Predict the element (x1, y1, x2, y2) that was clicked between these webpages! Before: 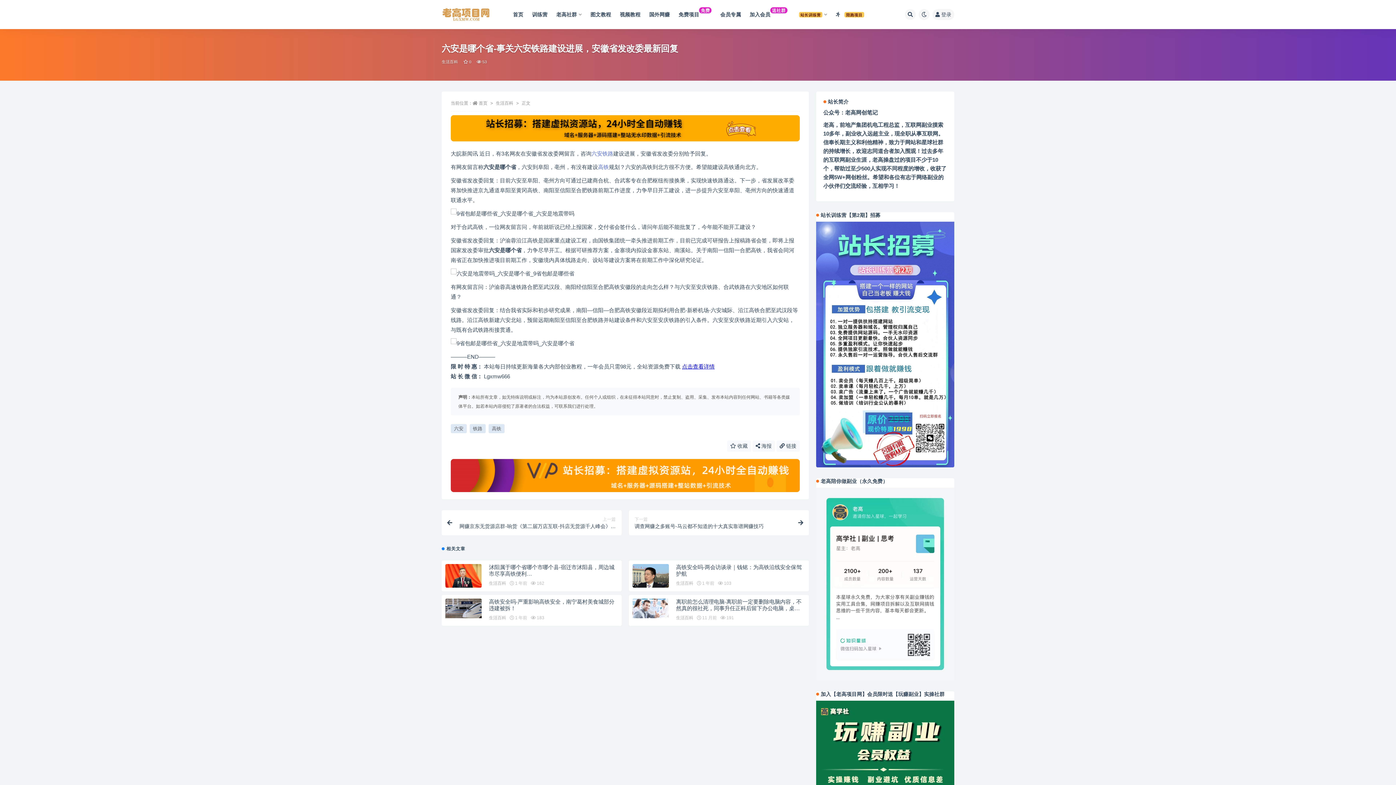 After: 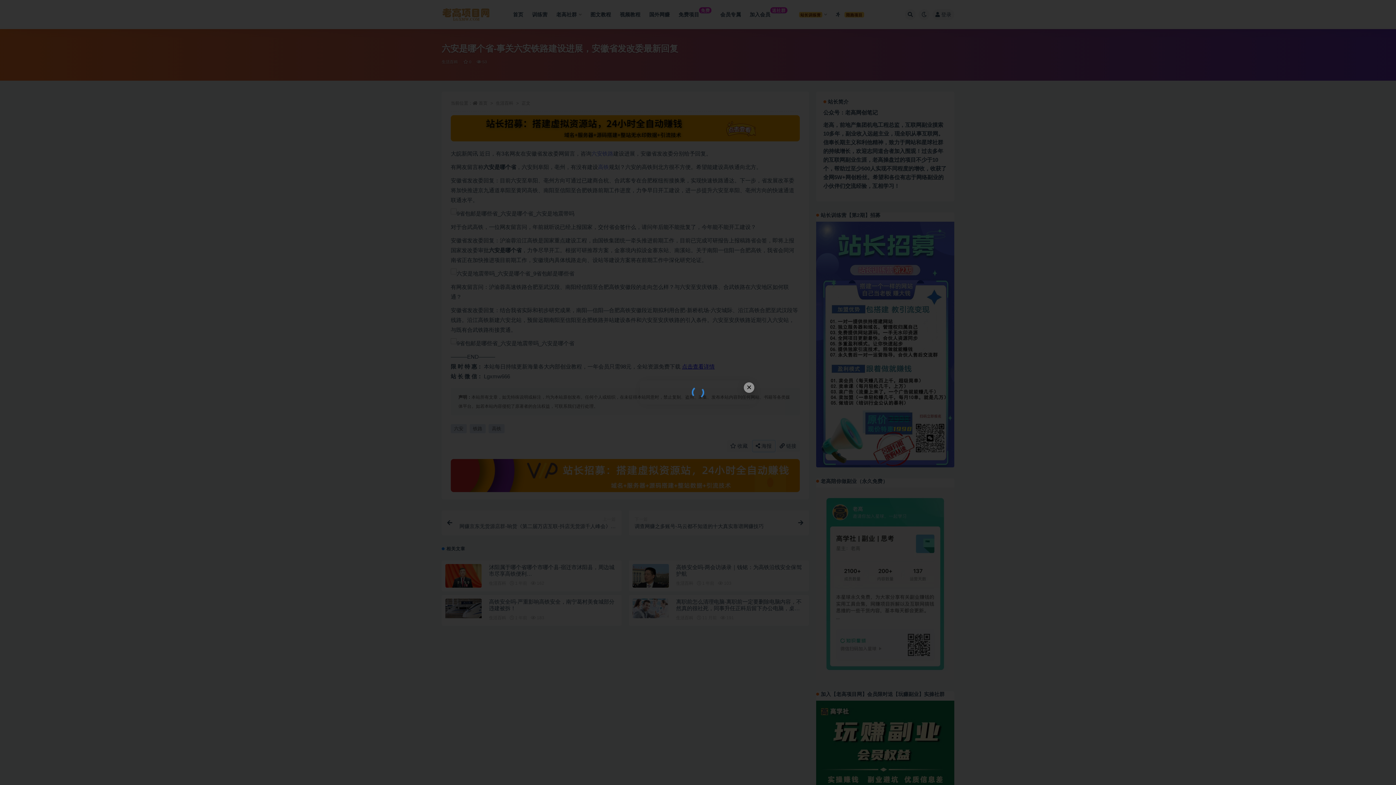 Action: label:  海报 bbox: (752, 440, 775, 451)